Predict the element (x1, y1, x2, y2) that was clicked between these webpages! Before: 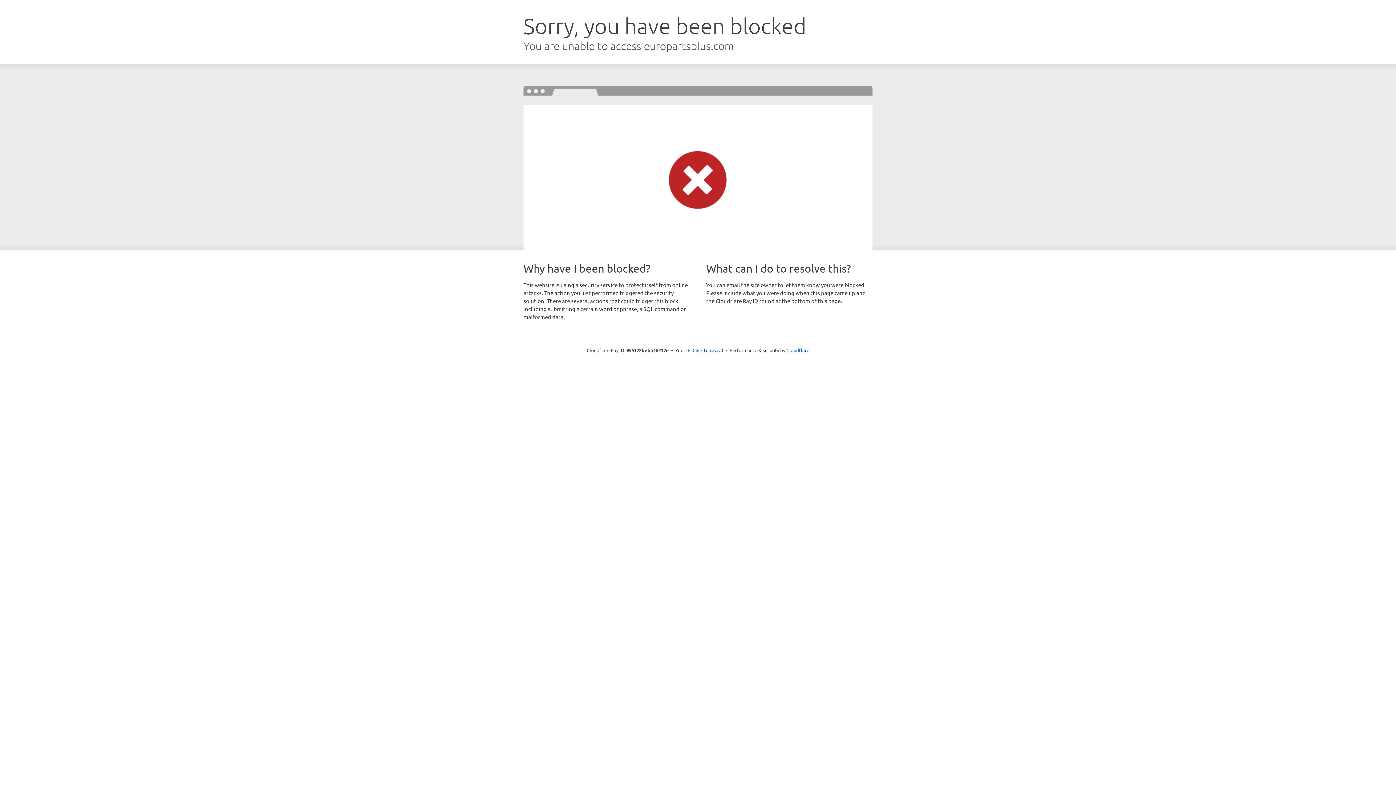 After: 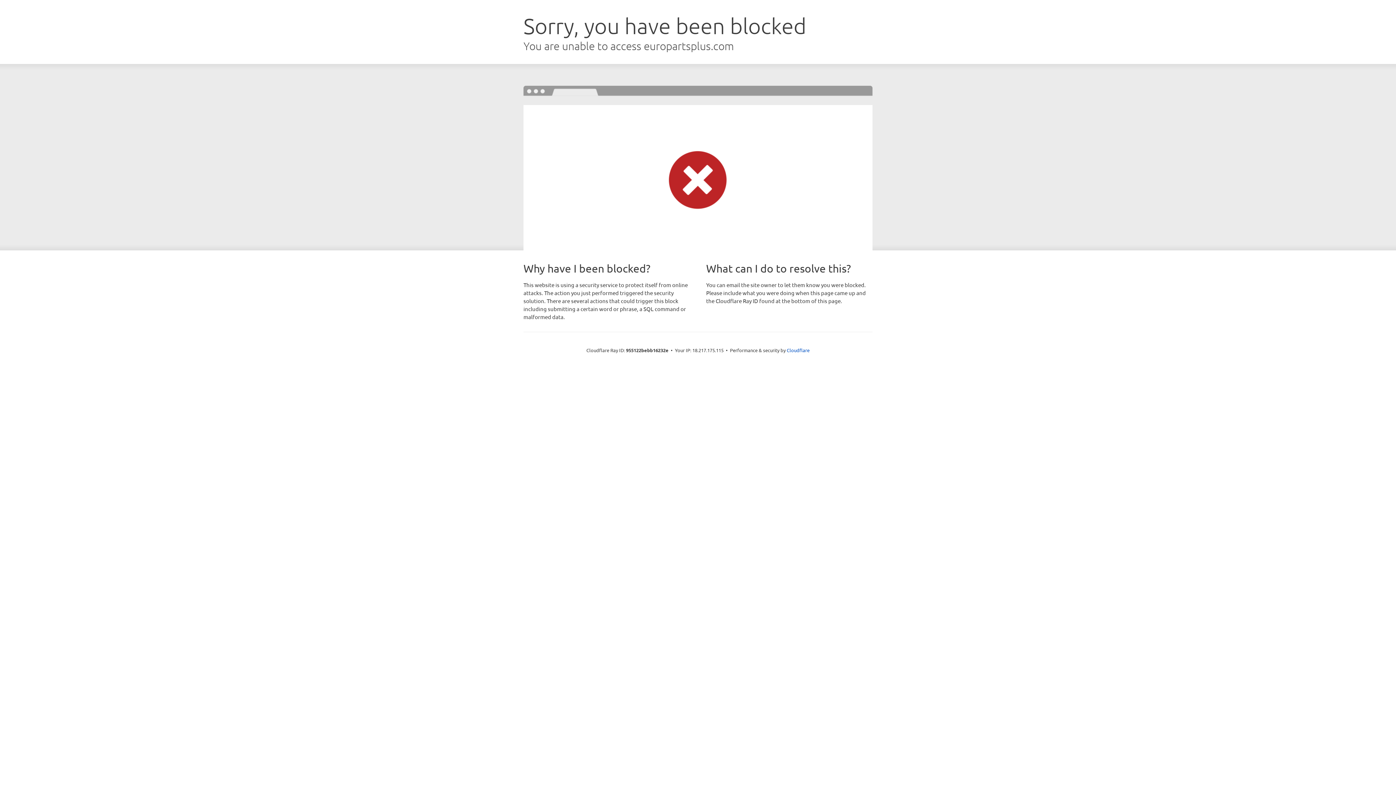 Action: label: Click to reveal bbox: (692, 346, 723, 353)